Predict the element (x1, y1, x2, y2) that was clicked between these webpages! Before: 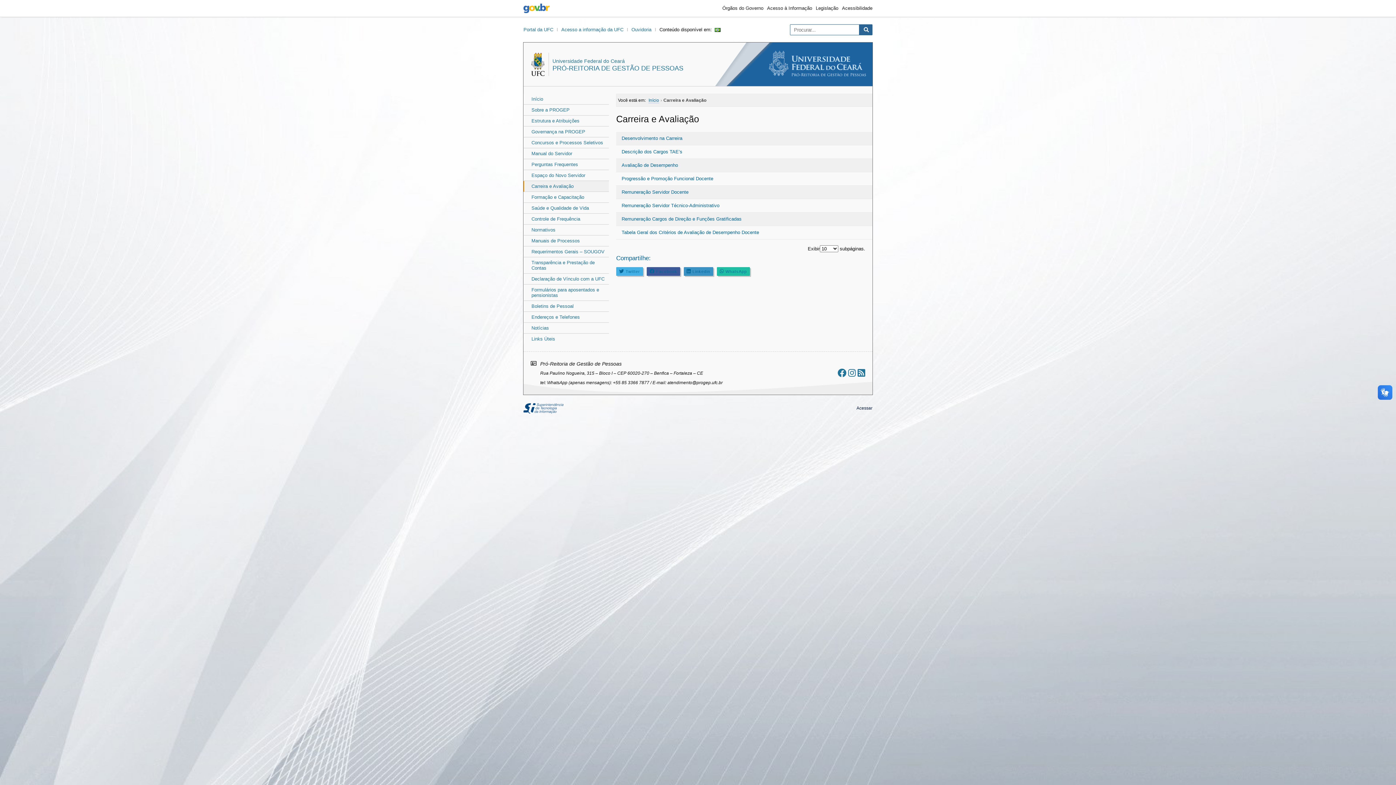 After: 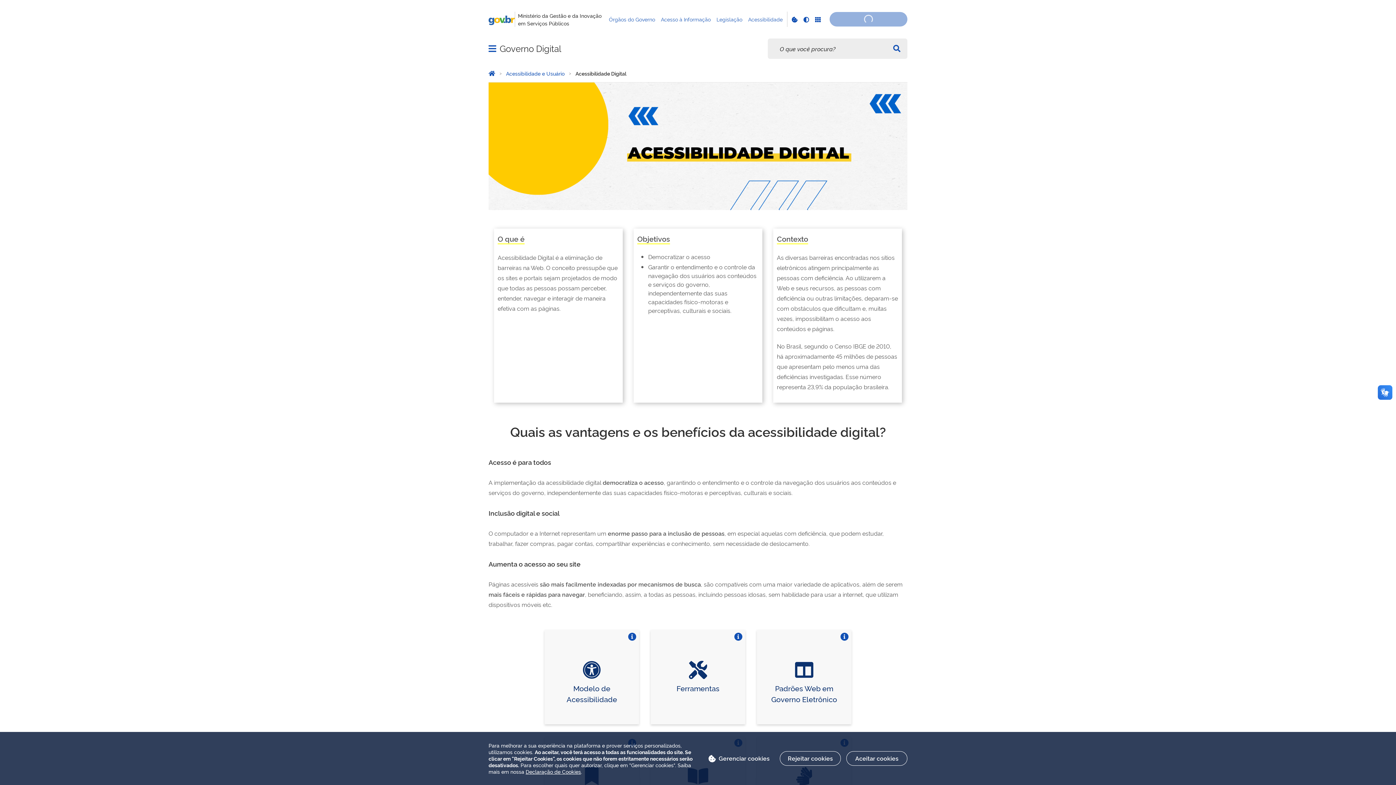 Action: label: Acessibilidade bbox: (842, 5, 872, 10)